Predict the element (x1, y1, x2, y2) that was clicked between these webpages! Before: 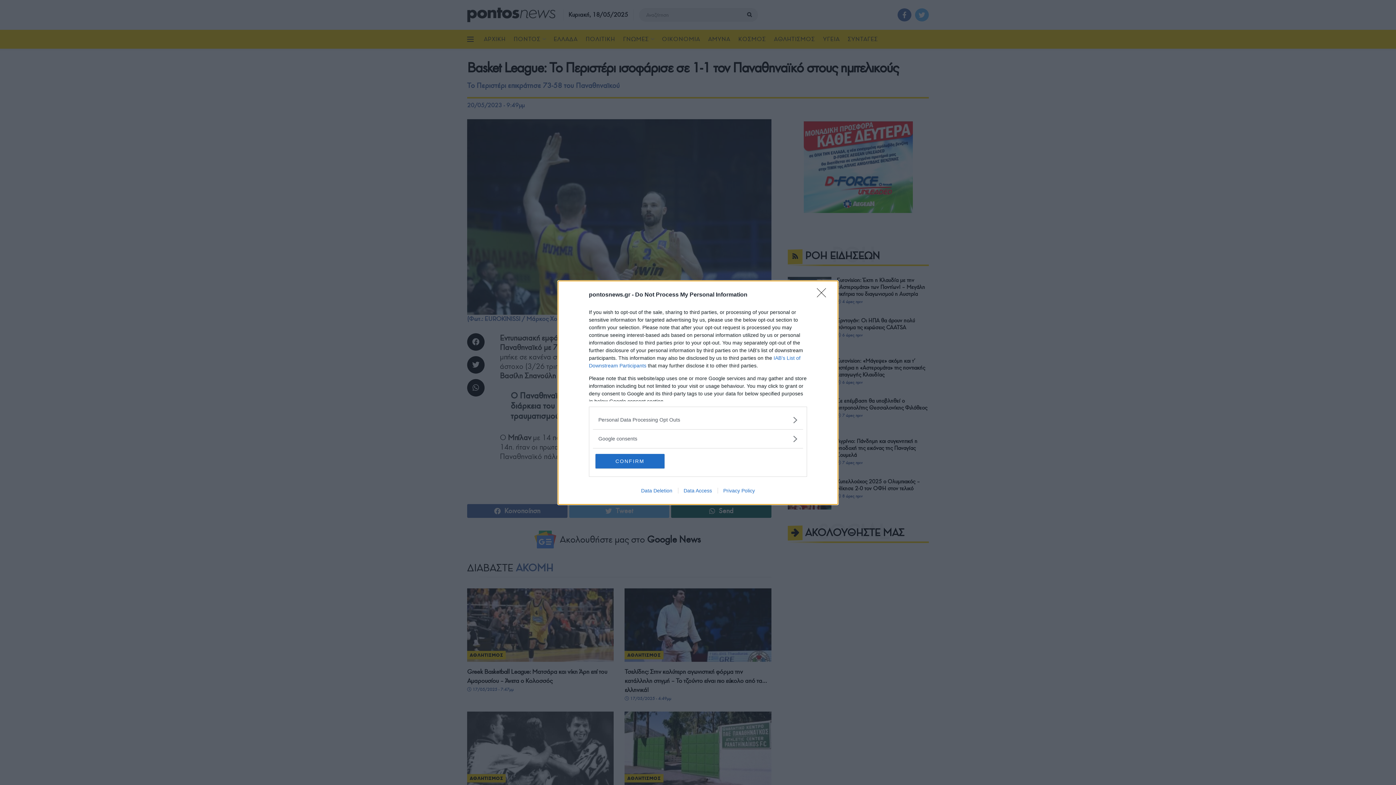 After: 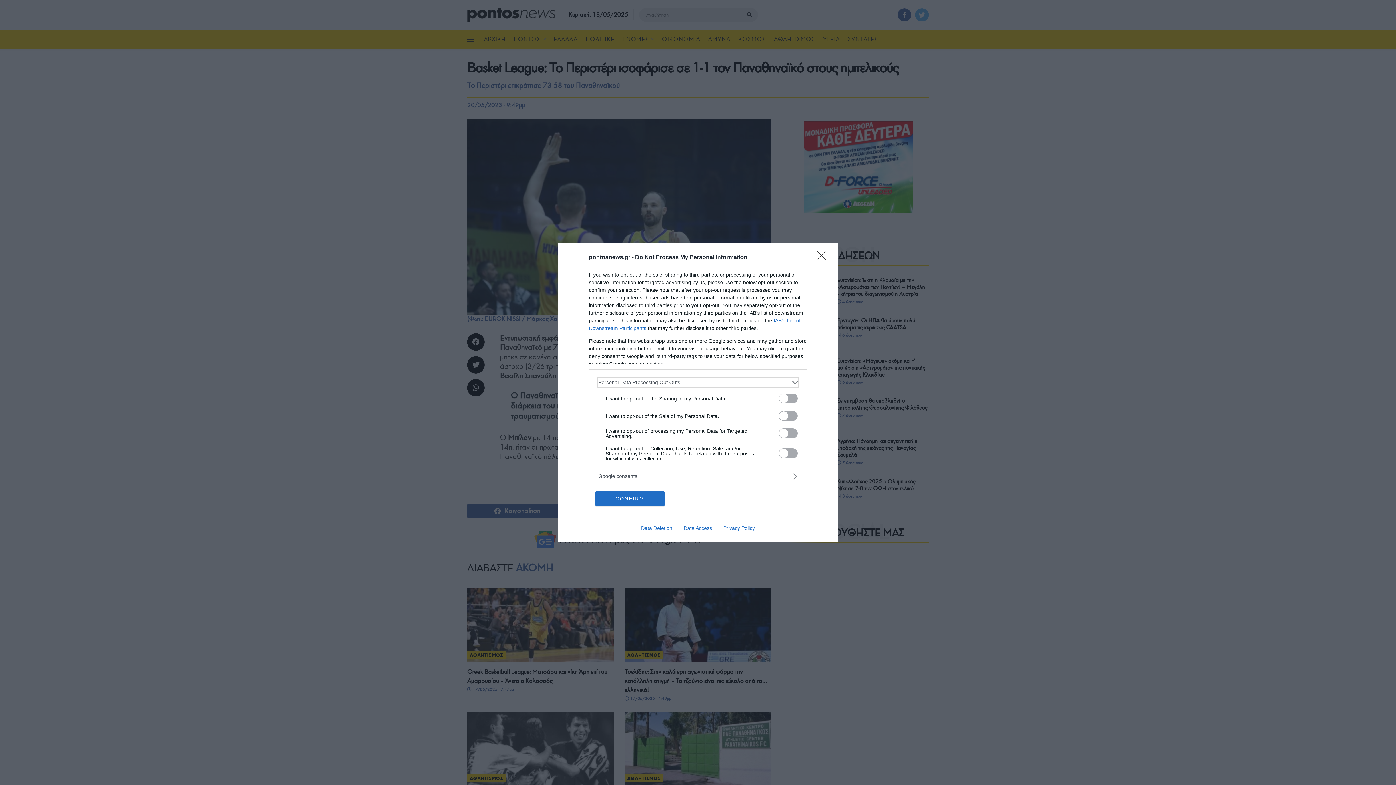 Action: bbox: (598, 416, 797, 423) label: Opt-Outs